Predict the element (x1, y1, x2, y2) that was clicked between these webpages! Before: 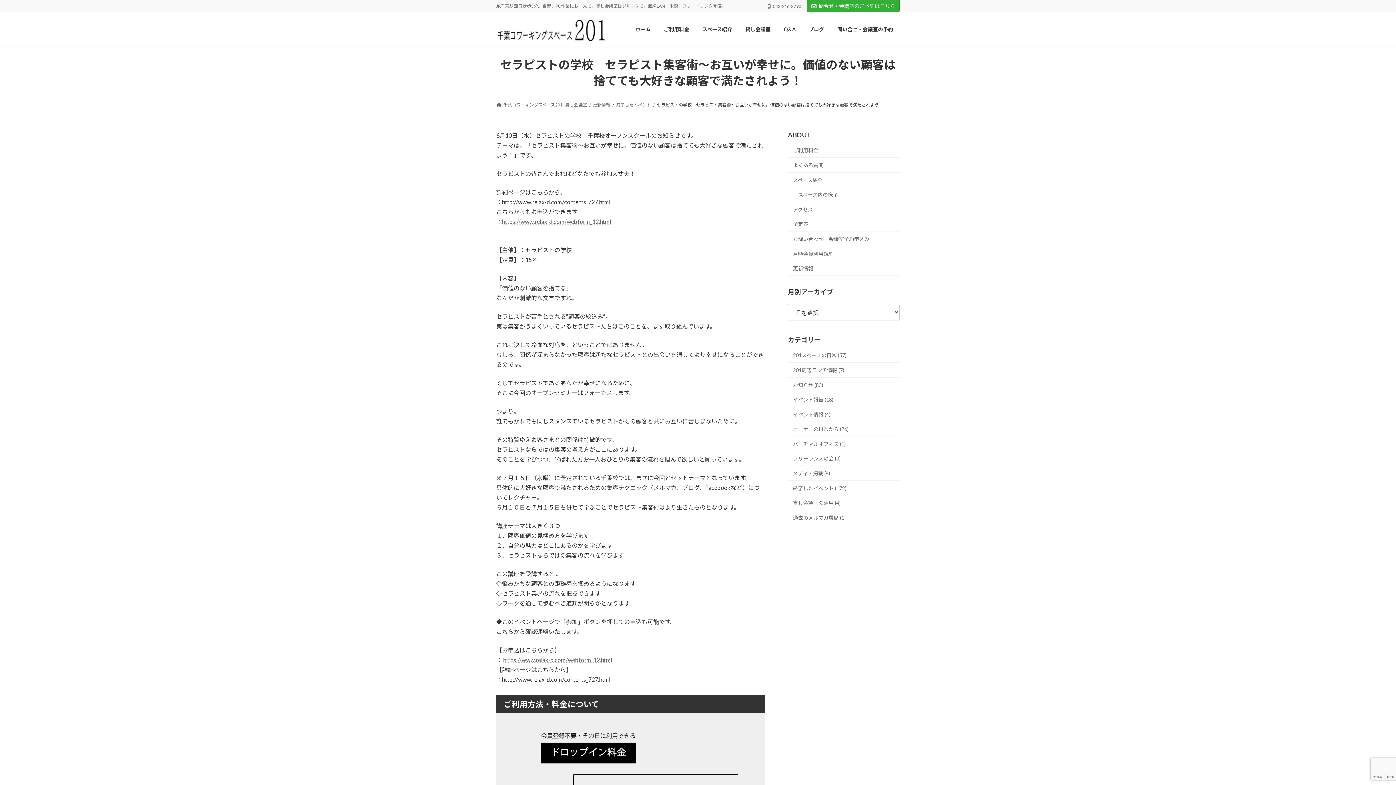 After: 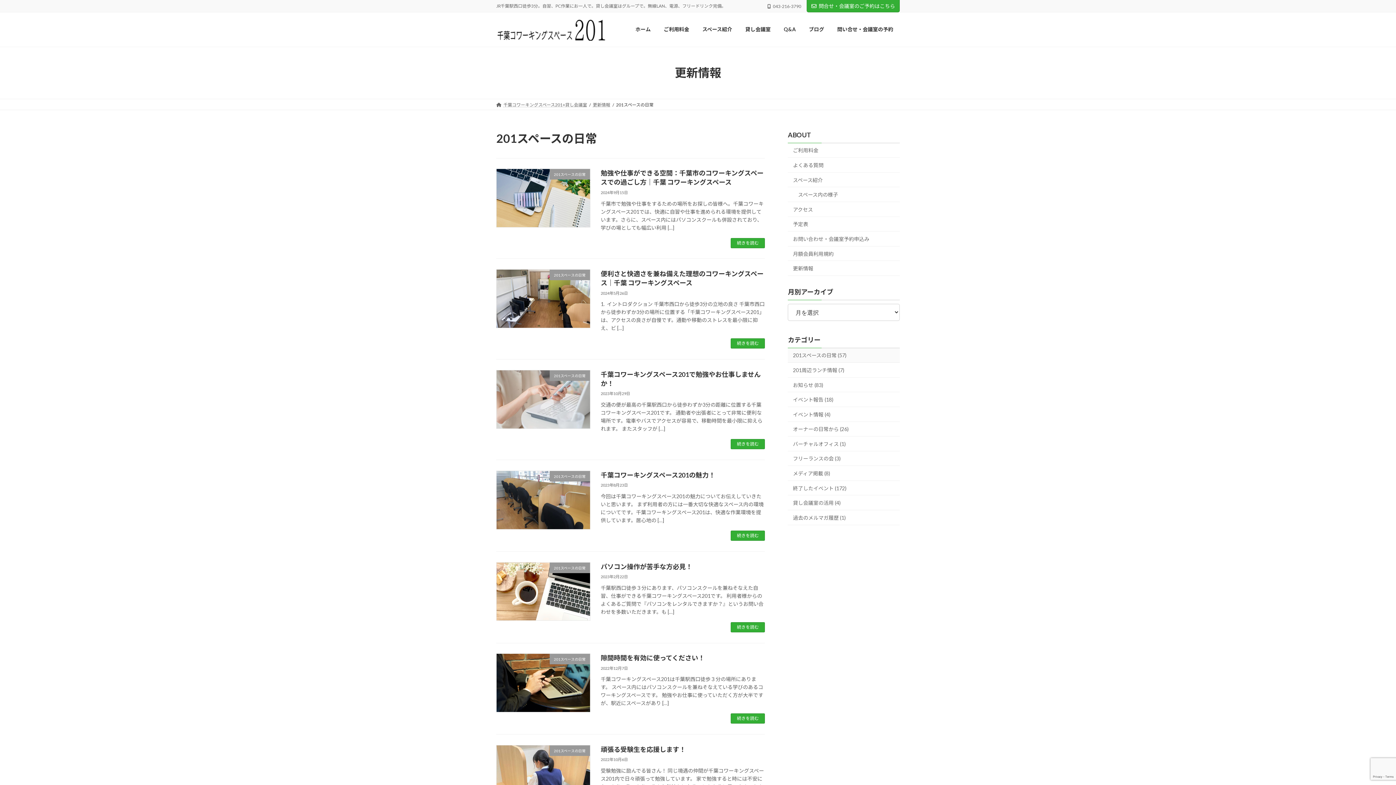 Action: label: 201スペースの日常 (57) bbox: (788, 348, 900, 362)